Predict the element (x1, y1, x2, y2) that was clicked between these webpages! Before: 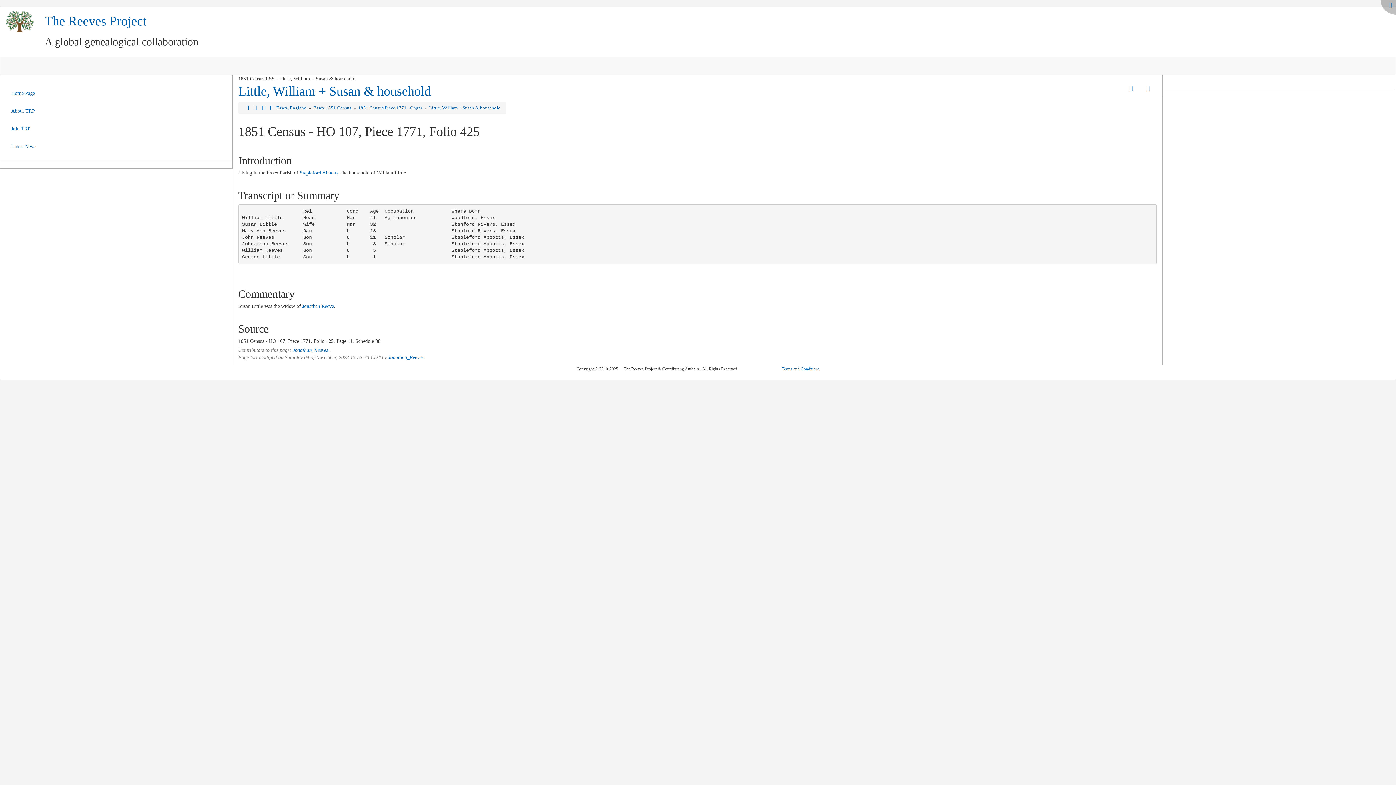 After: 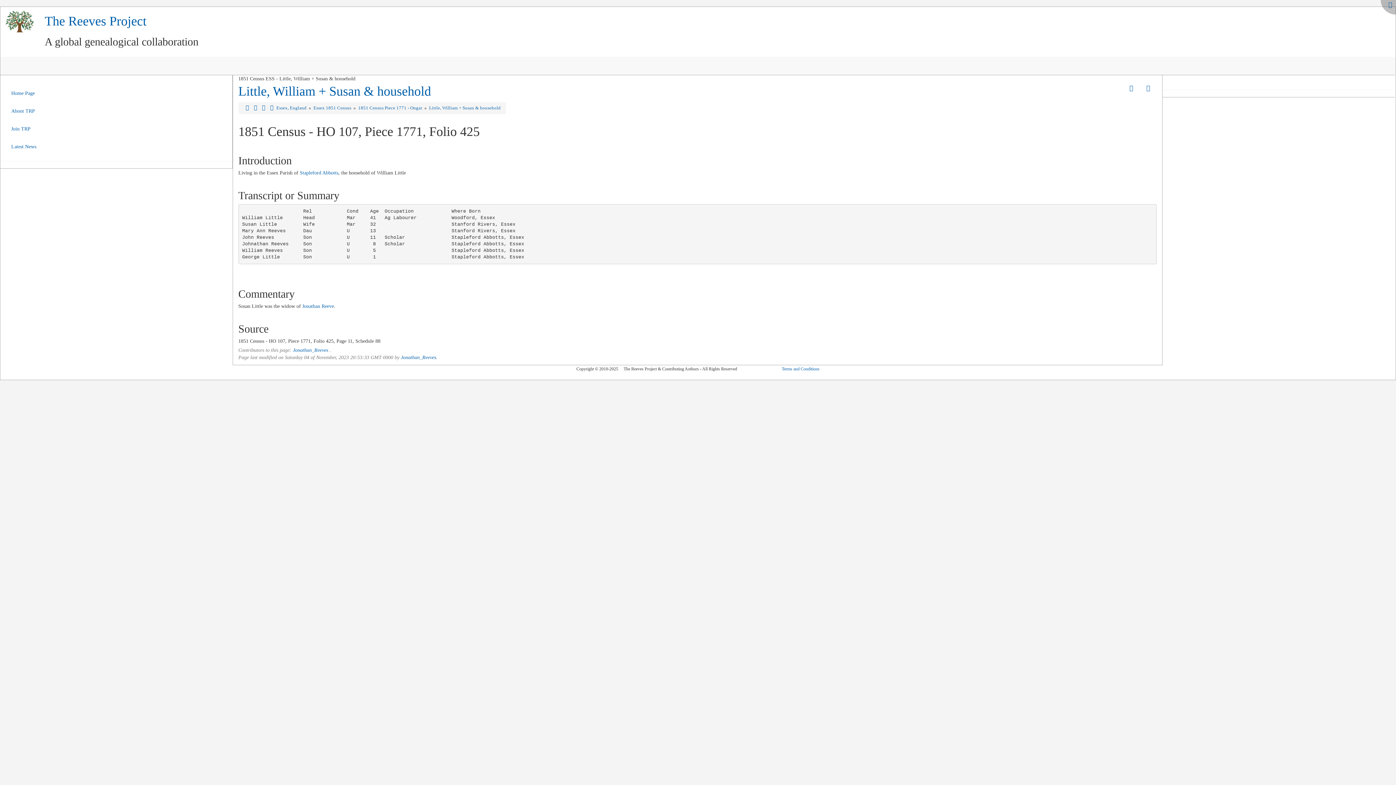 Action: bbox: (429, 105, 500, 110) label: Little, William + Susan & household